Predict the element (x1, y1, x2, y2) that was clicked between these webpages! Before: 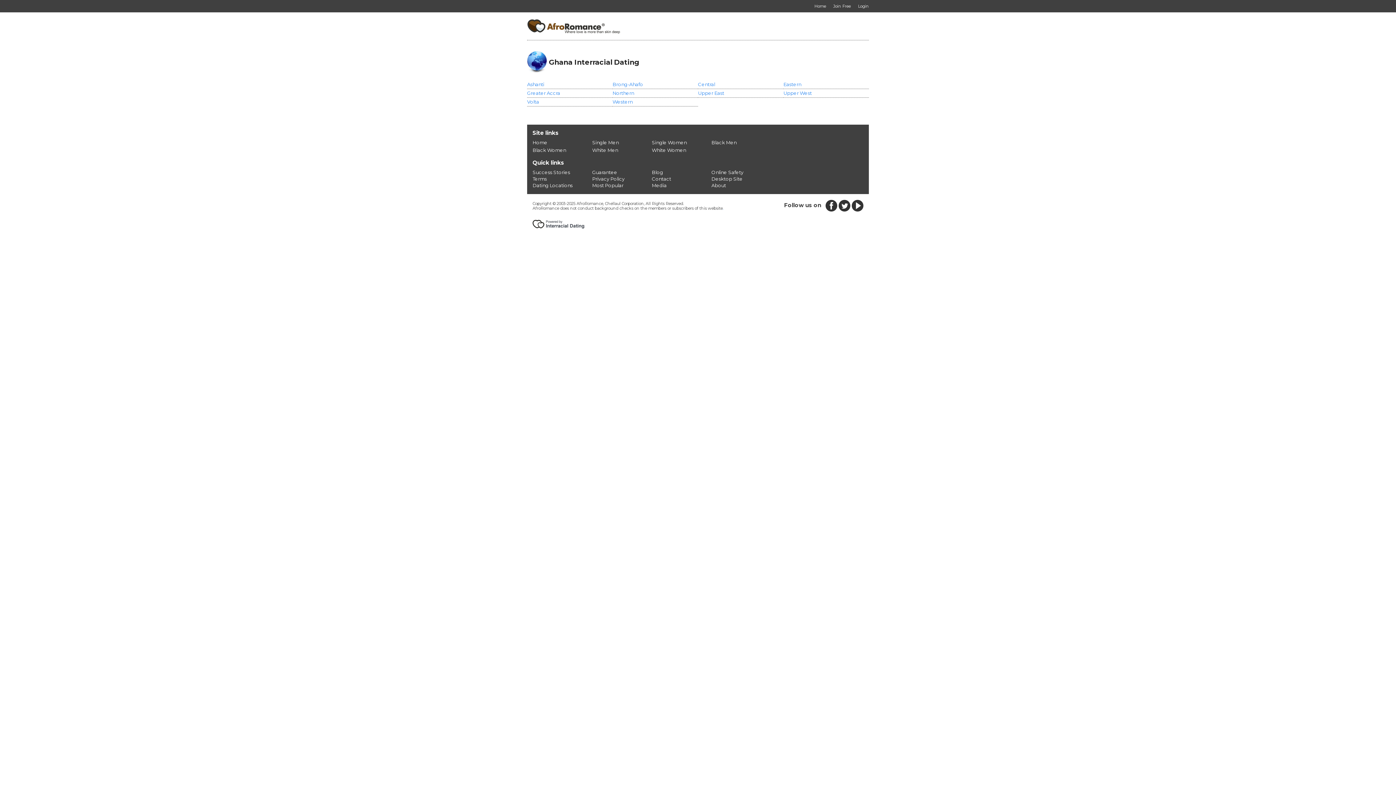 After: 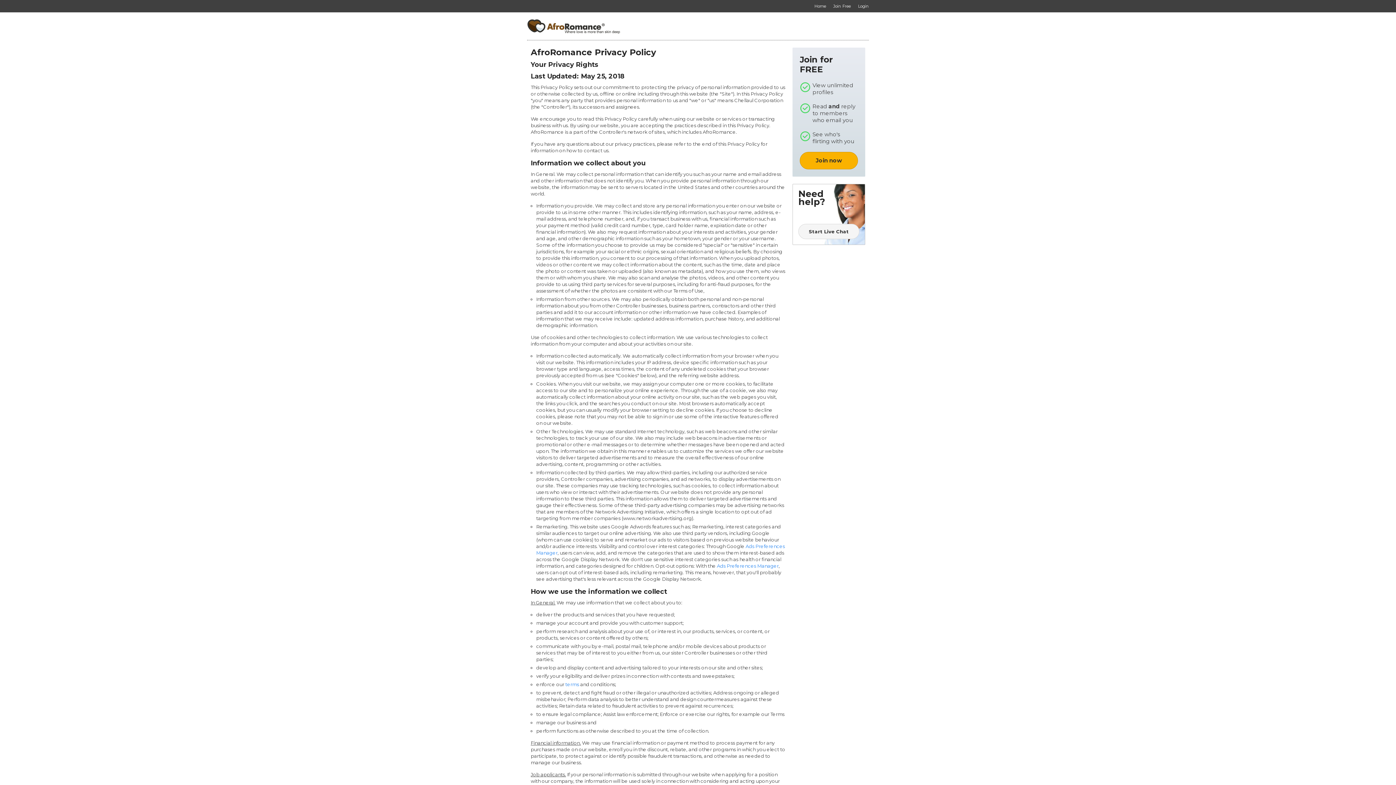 Action: label: Privacy Policy bbox: (592, 176, 624, 181)